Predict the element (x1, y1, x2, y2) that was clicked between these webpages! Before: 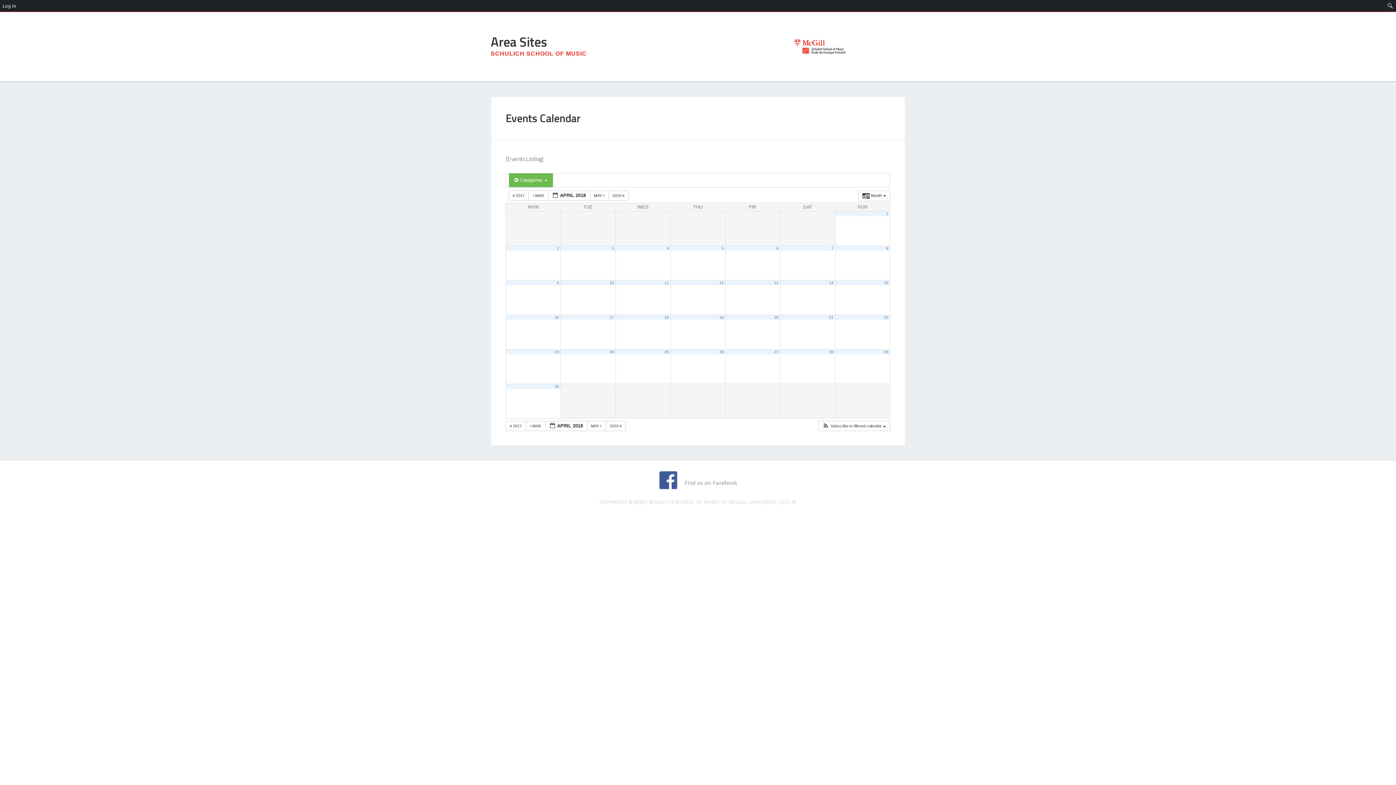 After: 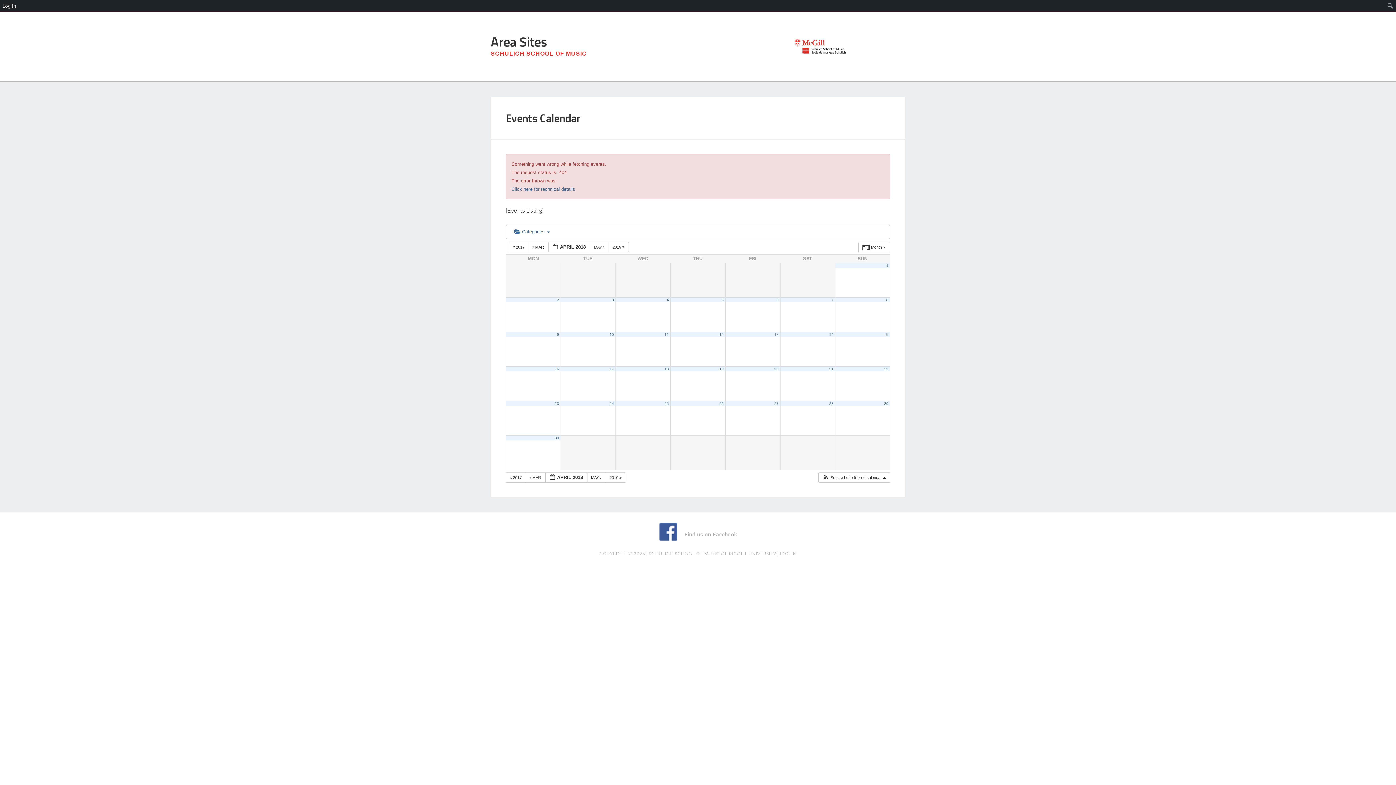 Action: label: 22 bbox: (884, 315, 888, 319)